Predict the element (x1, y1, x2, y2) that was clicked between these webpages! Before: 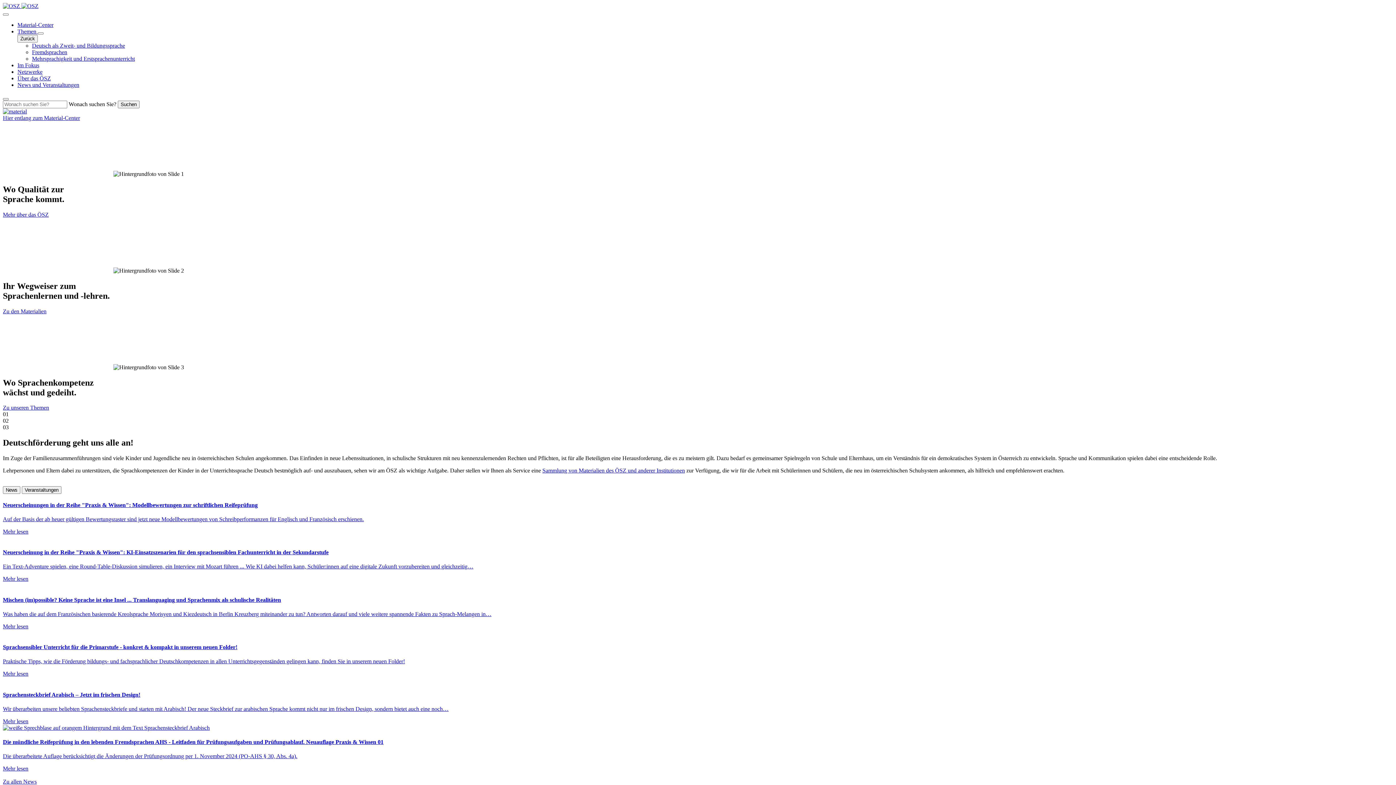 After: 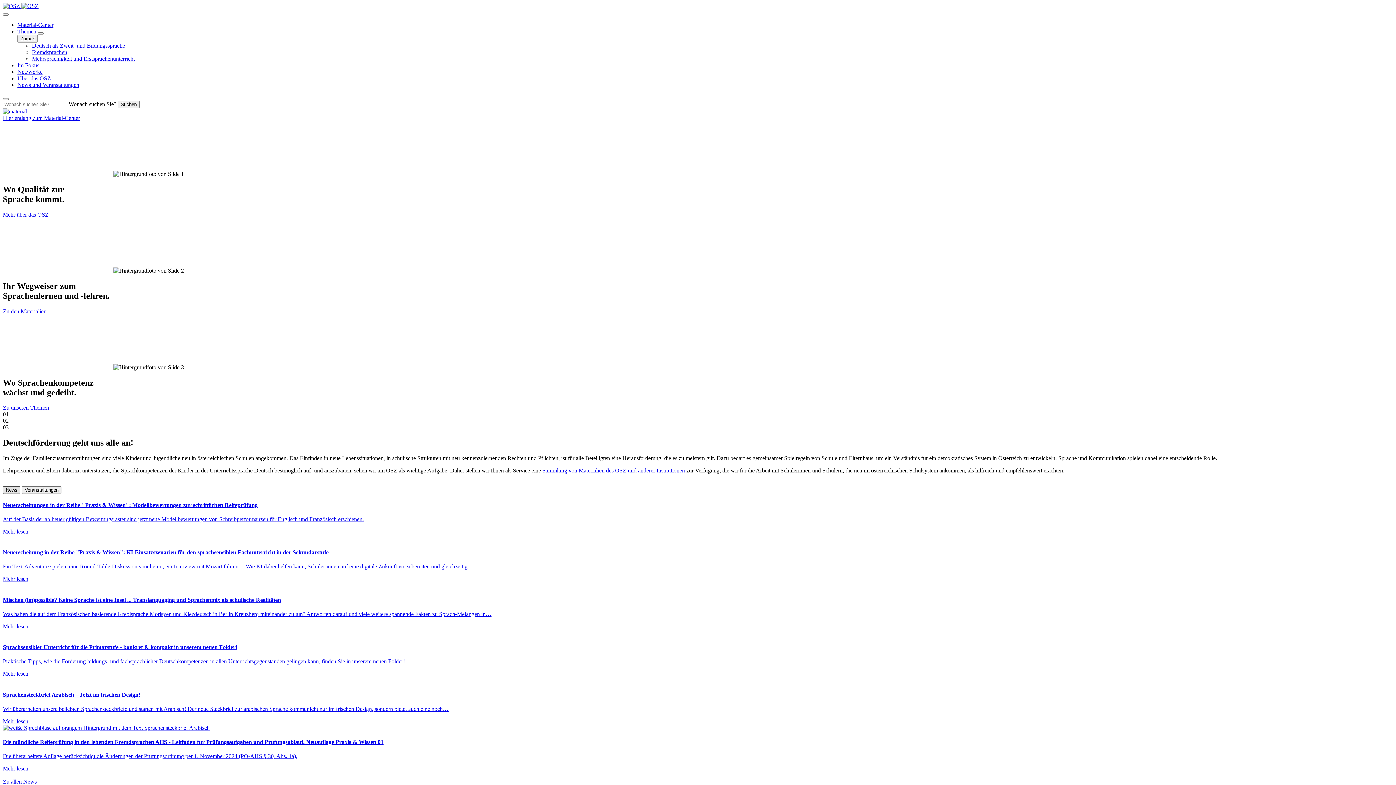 Action: label: News bbox: (2, 486, 20, 494)